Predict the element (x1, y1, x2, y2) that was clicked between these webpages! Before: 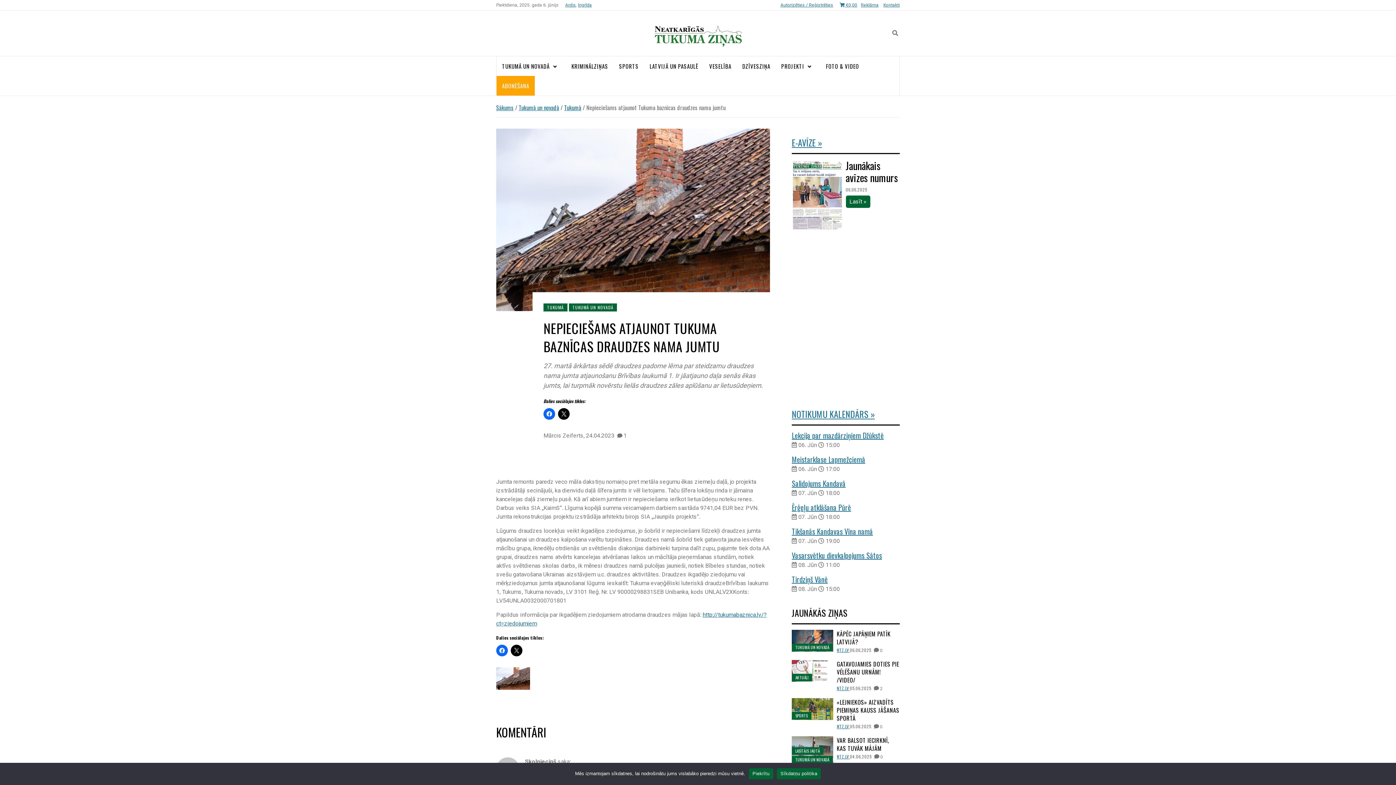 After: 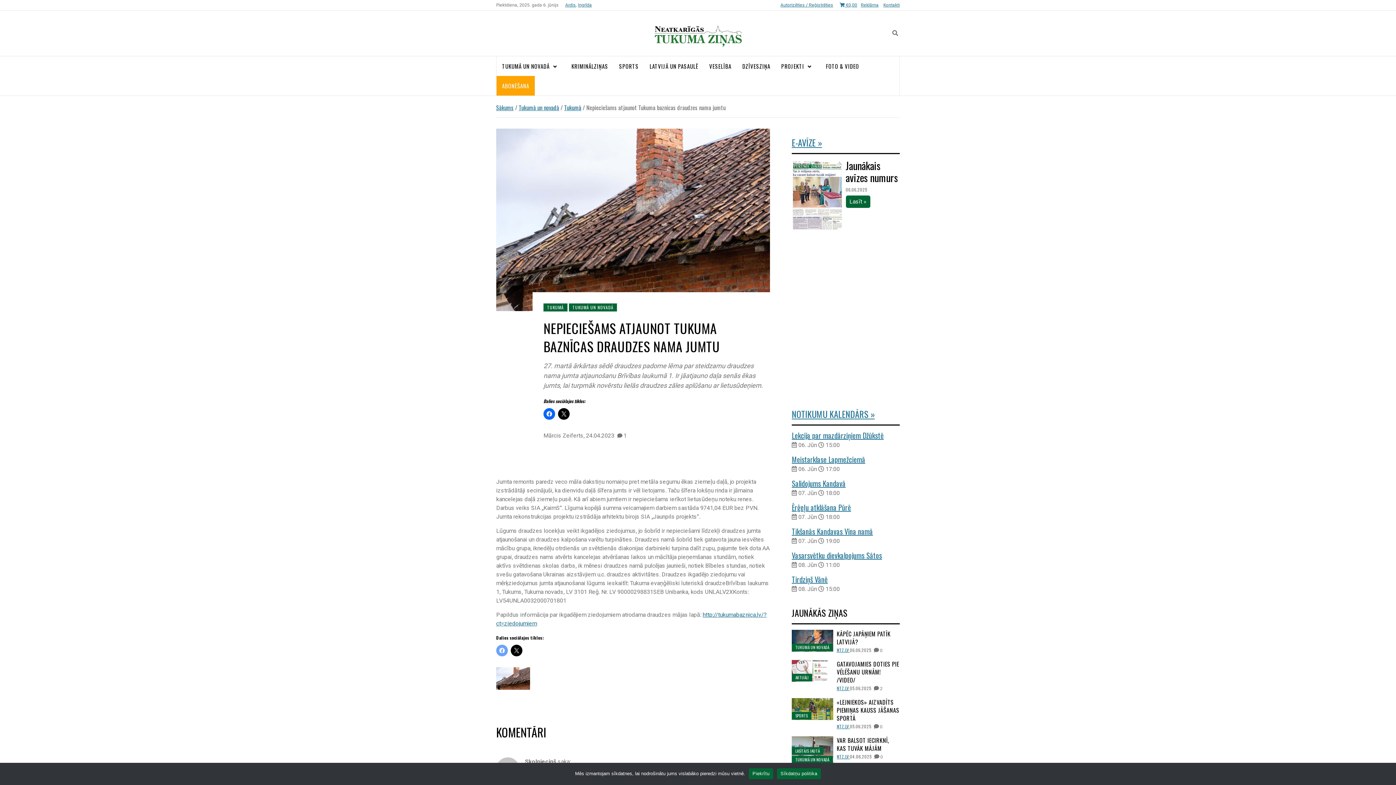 Action: bbox: (496, 644, 508, 656)